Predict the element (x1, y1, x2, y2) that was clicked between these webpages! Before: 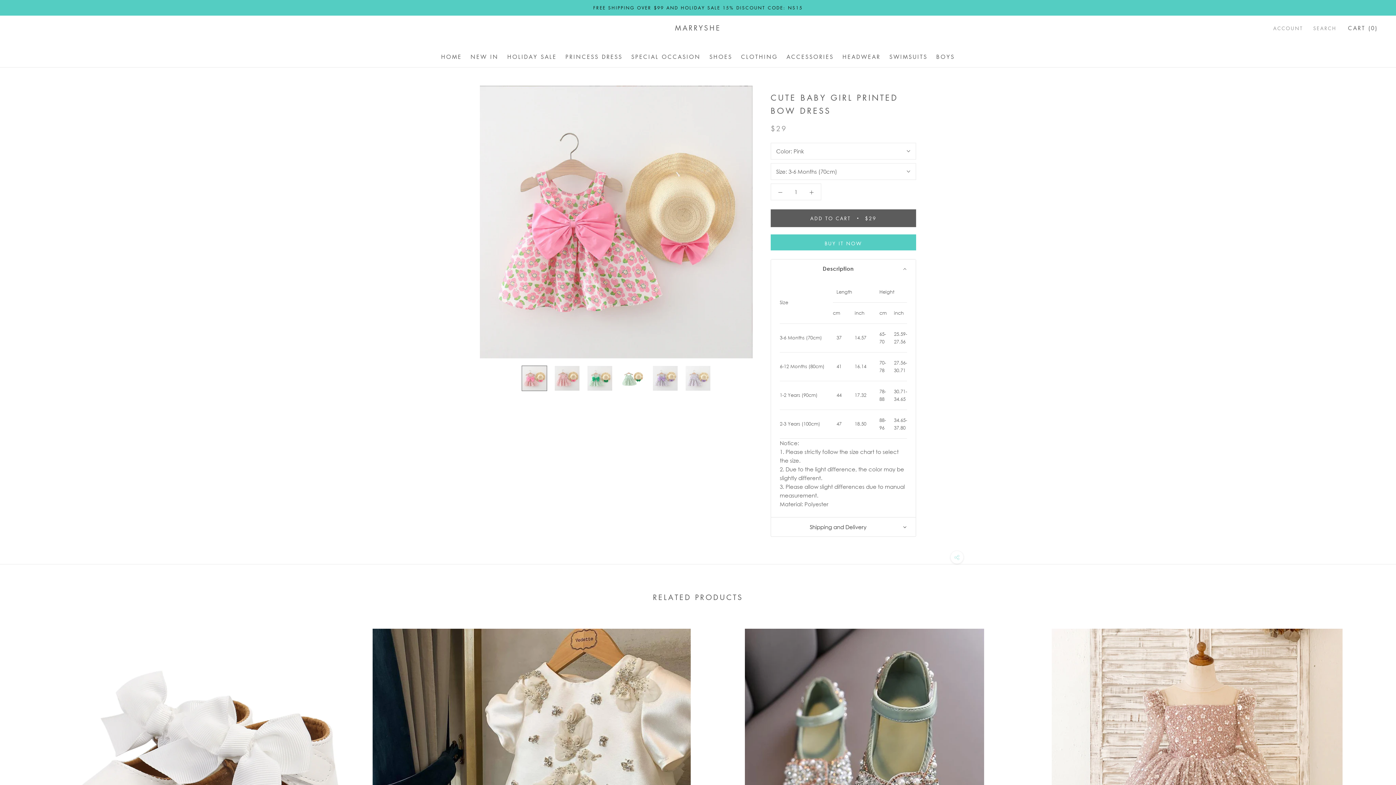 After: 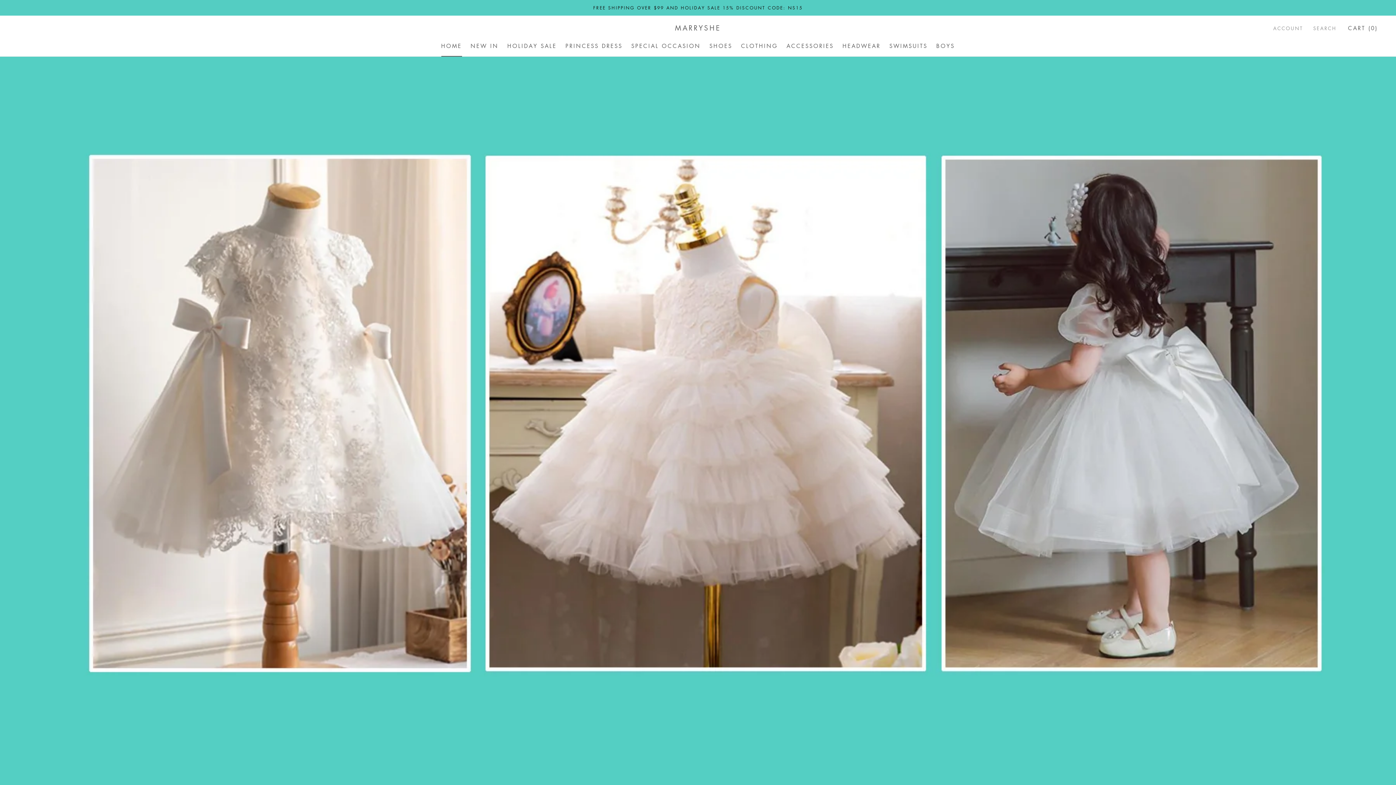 Action: label: HOME
HOME bbox: (441, 53, 462, 60)